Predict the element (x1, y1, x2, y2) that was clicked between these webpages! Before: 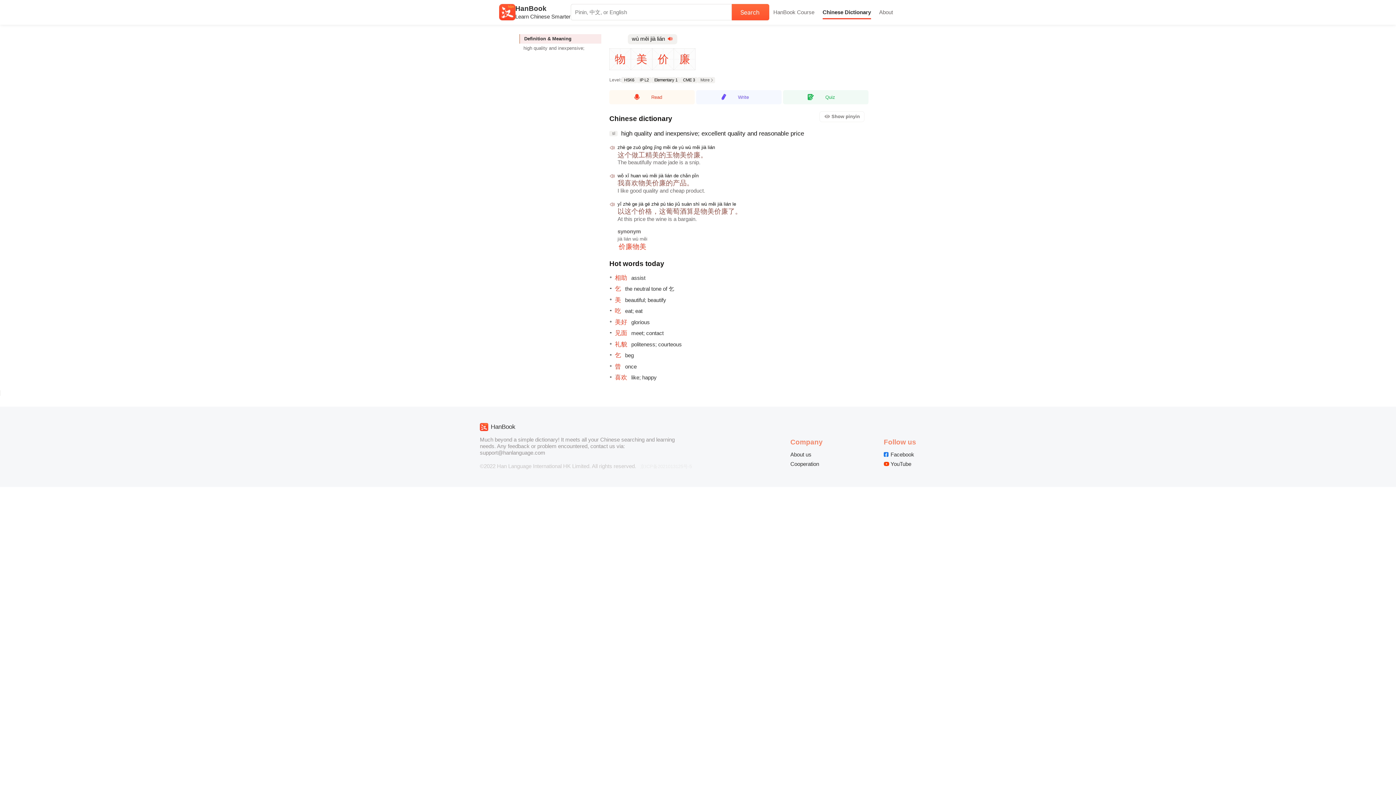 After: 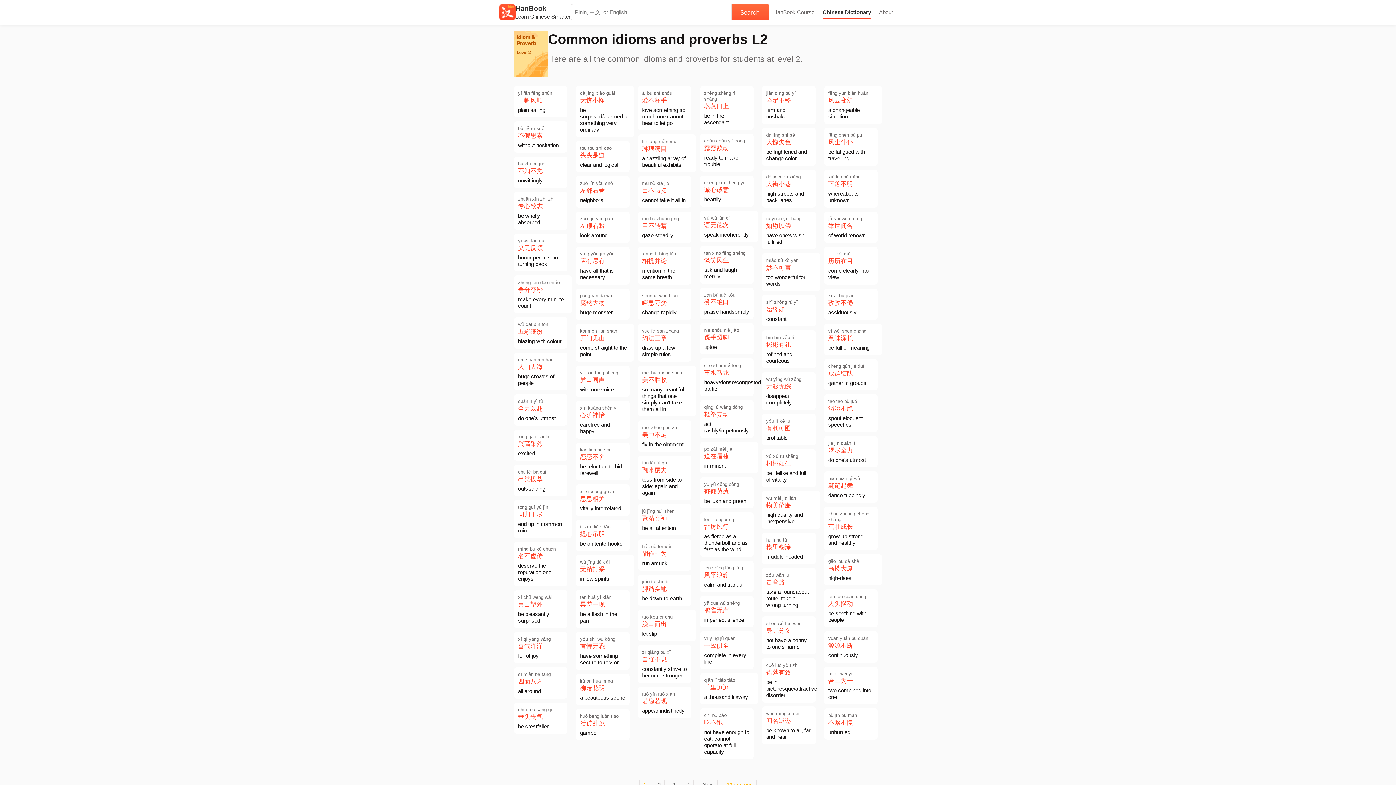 Action: label: IP L2 bbox: (637, 77, 651, 83)